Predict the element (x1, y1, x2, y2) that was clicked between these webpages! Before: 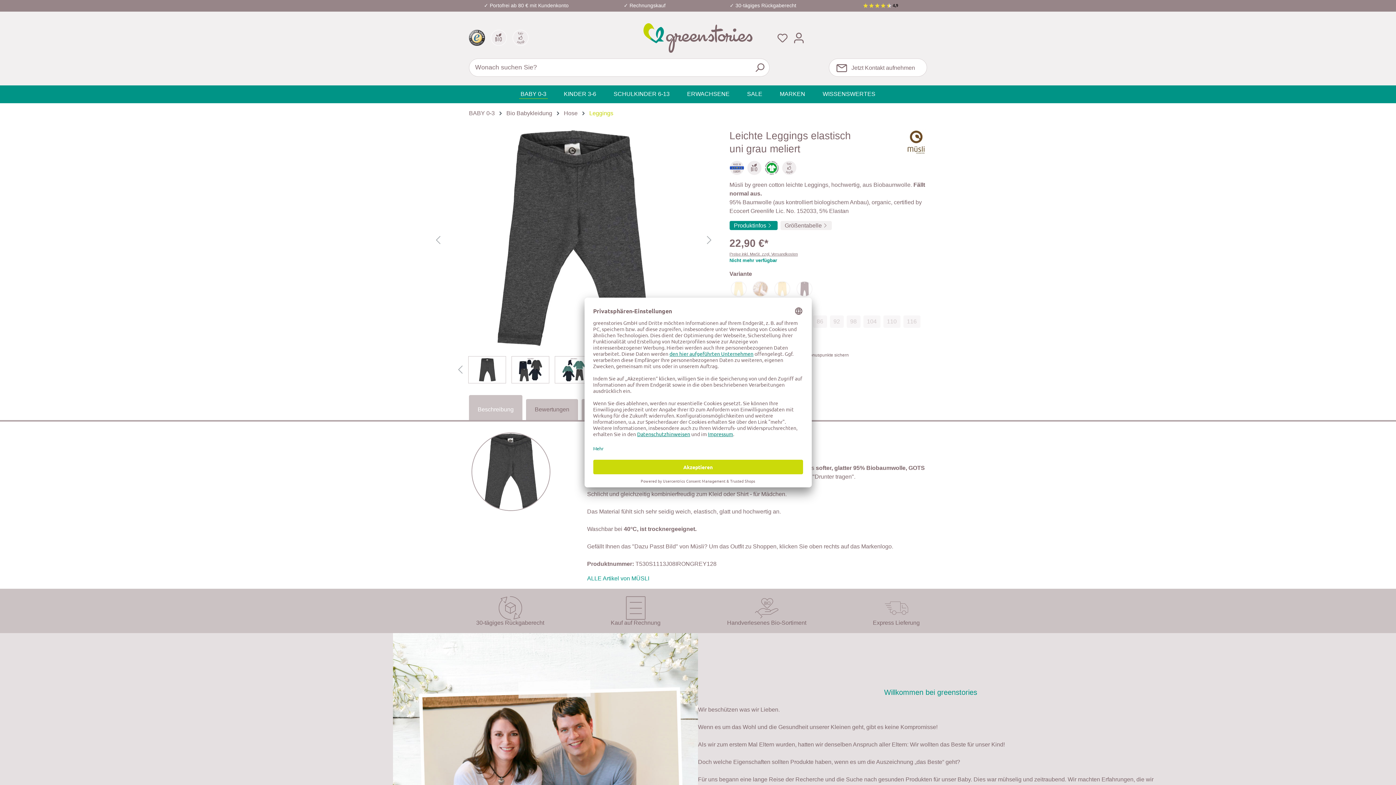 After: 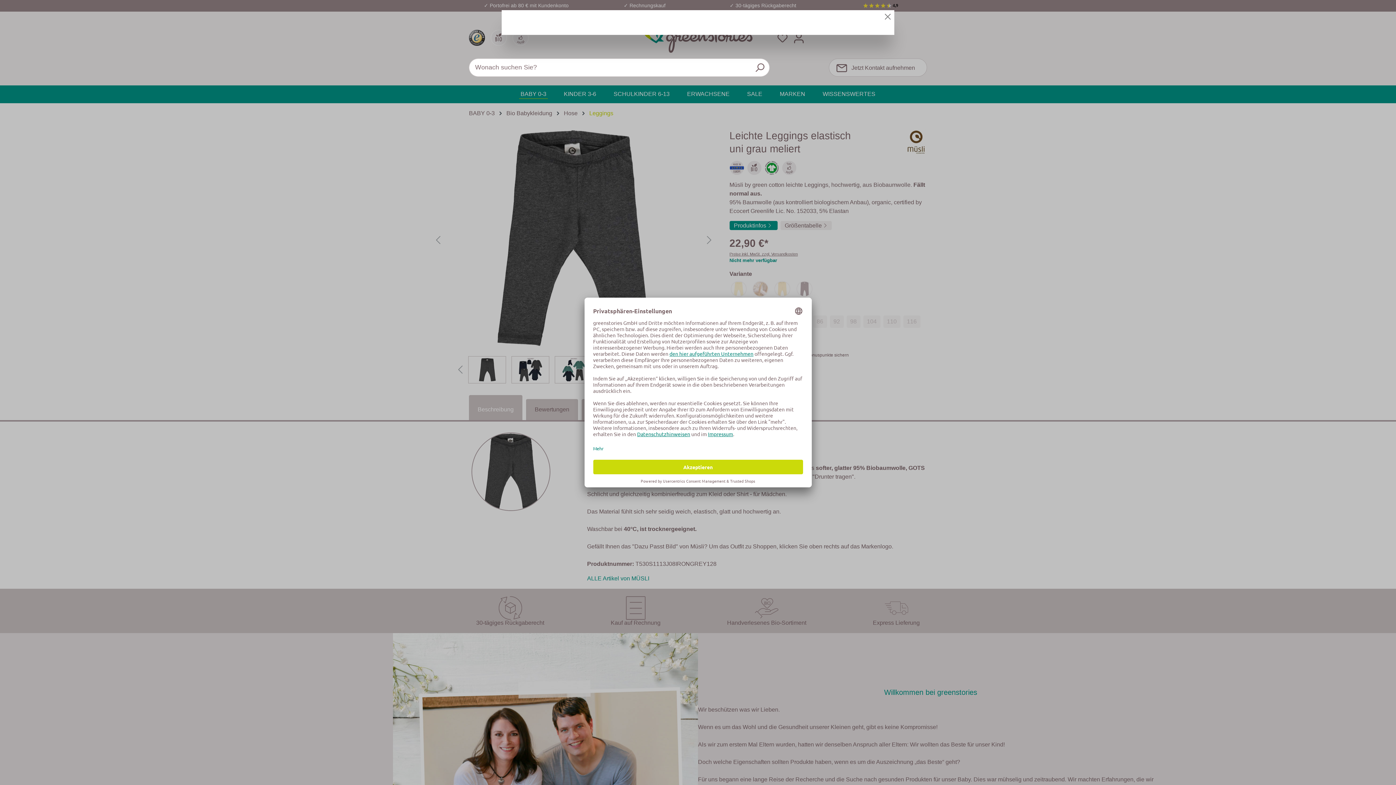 Action: bbox: (829, 58, 927, 76) label:  Jetzt Kontakt aufnehmen